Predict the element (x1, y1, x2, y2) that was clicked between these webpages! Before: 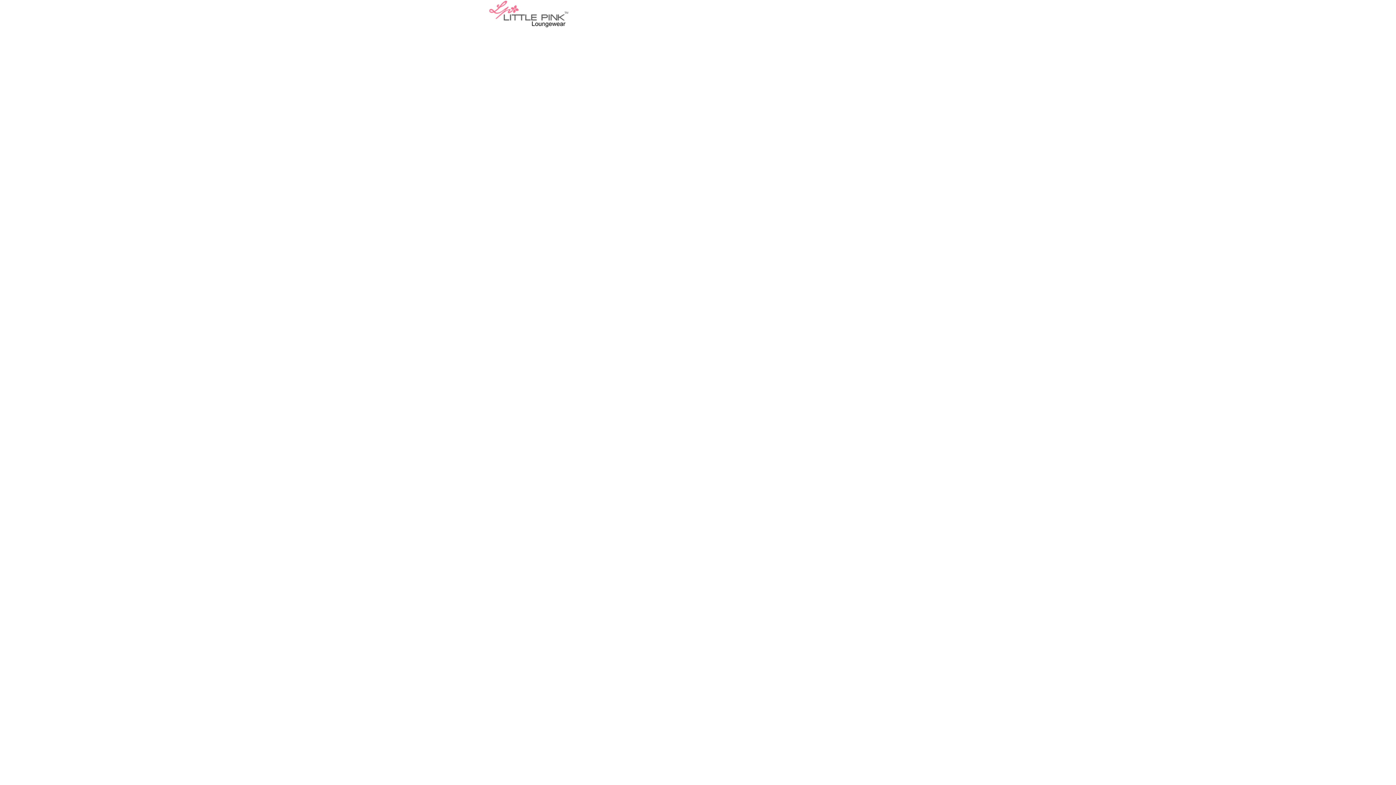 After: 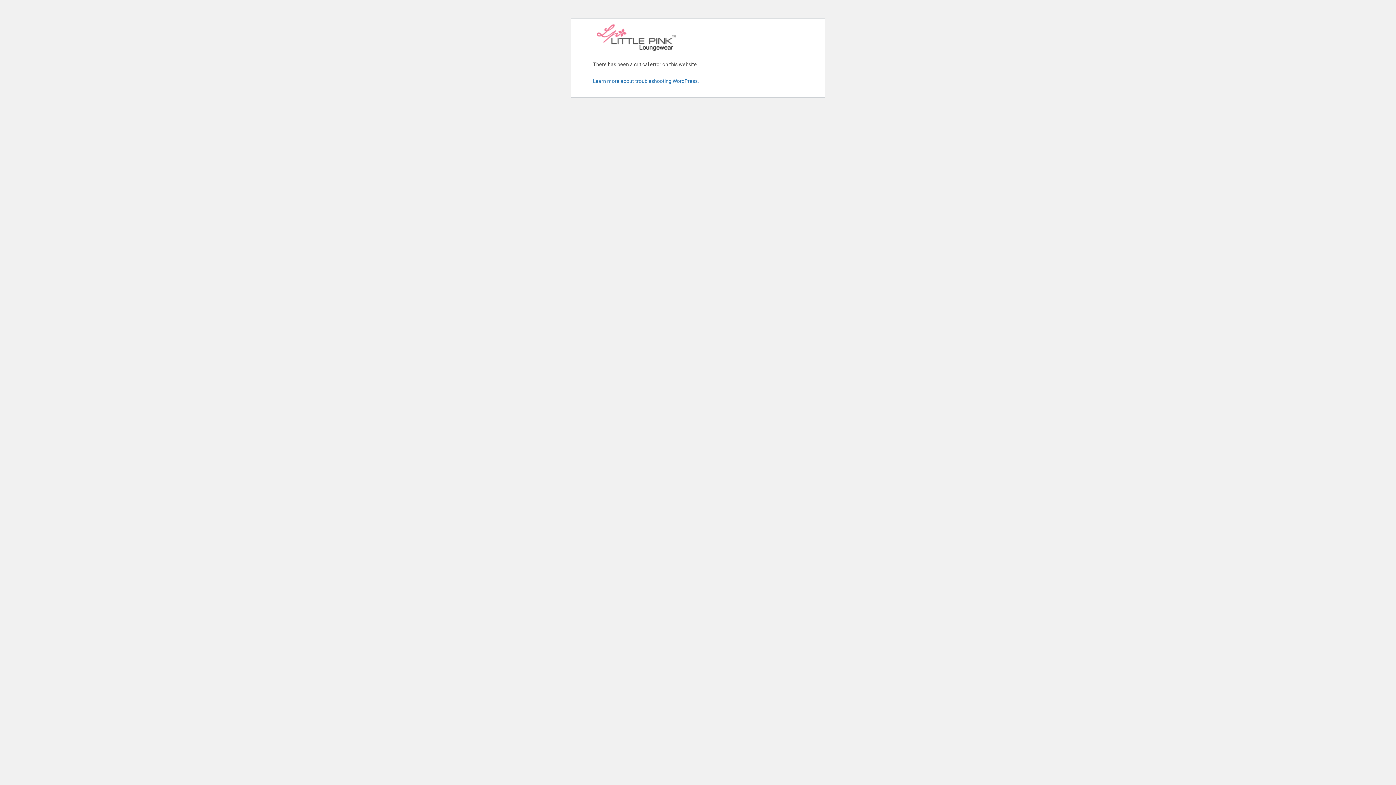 Action: bbox: (489, 10, 572, 16)